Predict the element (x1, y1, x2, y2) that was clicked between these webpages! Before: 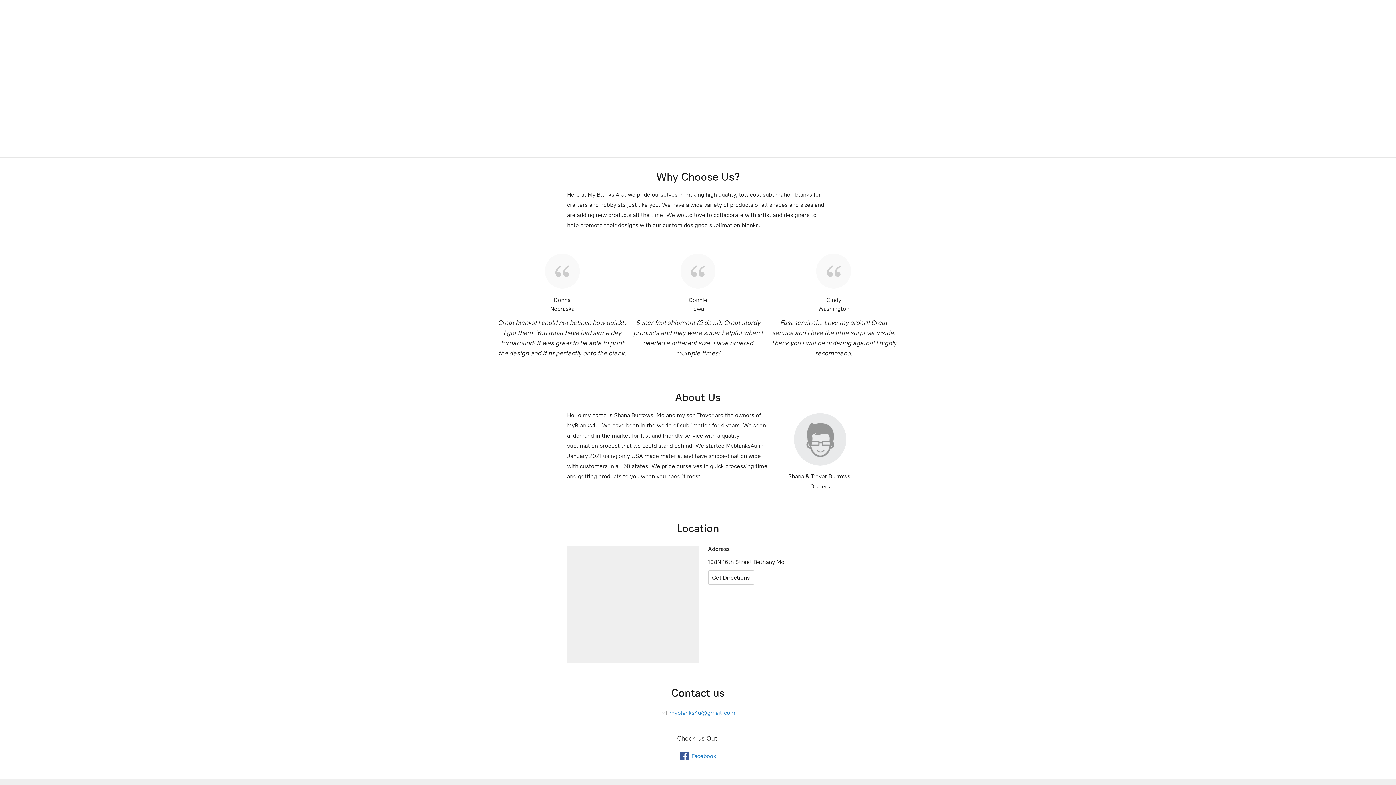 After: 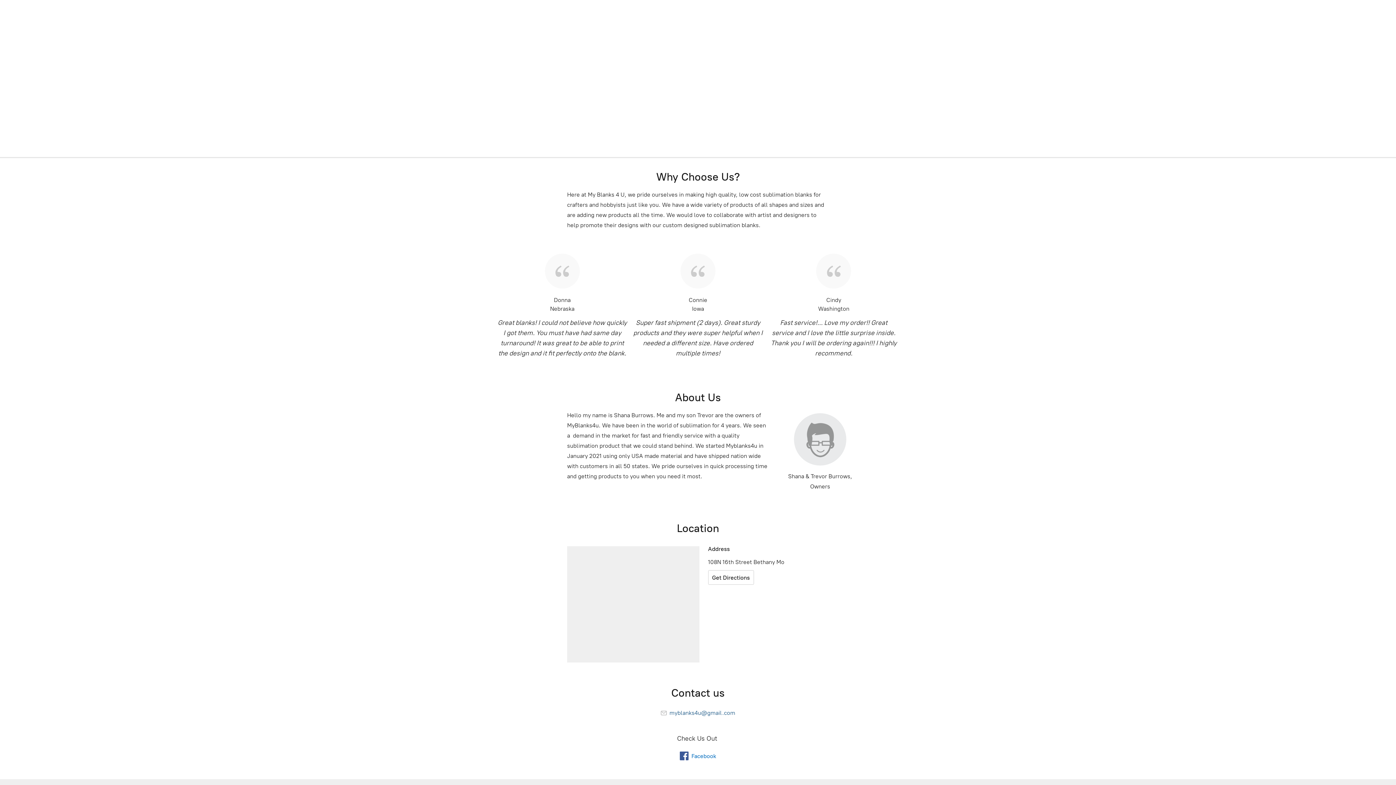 Action: bbox: (660, 709, 735, 716) label:  myblanks4u@gmail.com